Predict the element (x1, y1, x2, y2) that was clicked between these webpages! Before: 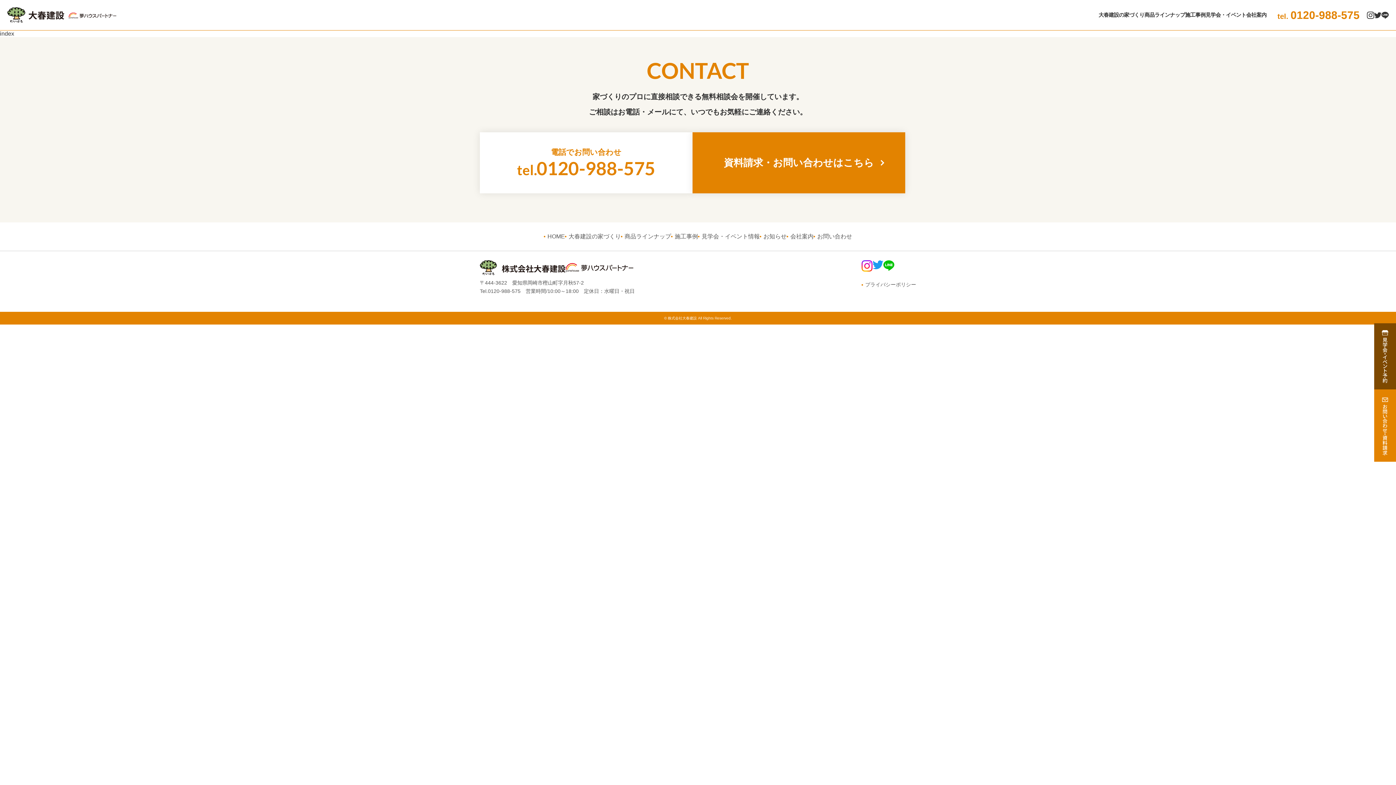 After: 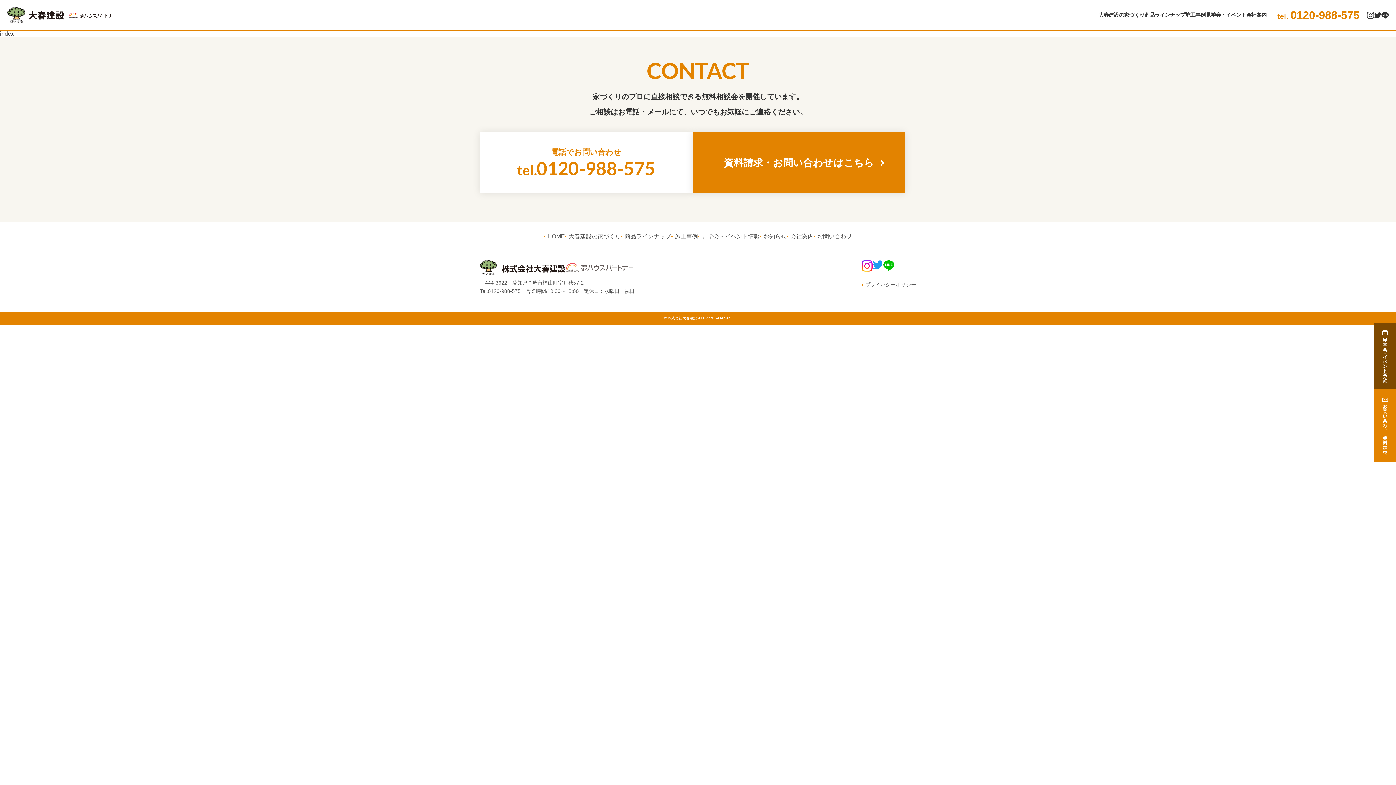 Action: bbox: (565, 264, 633, 270)